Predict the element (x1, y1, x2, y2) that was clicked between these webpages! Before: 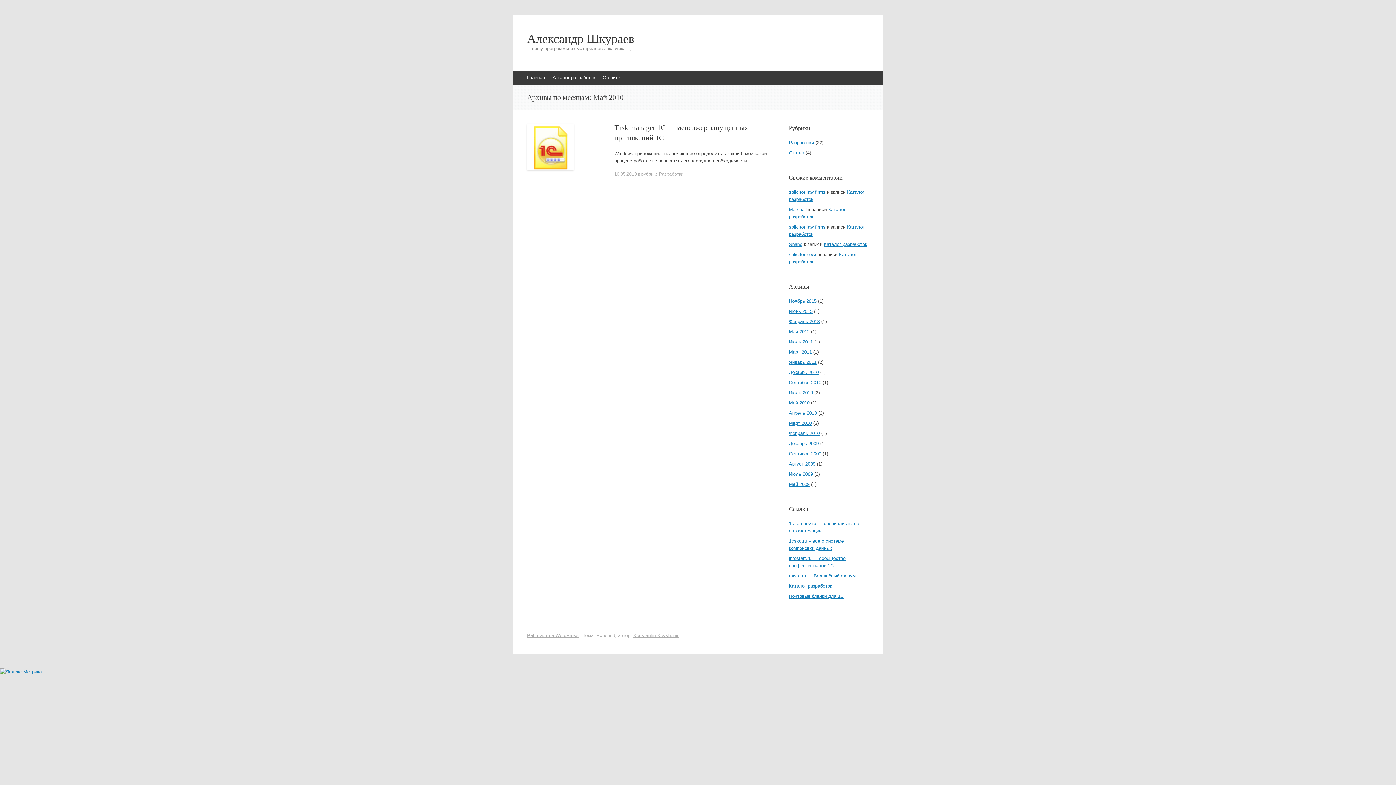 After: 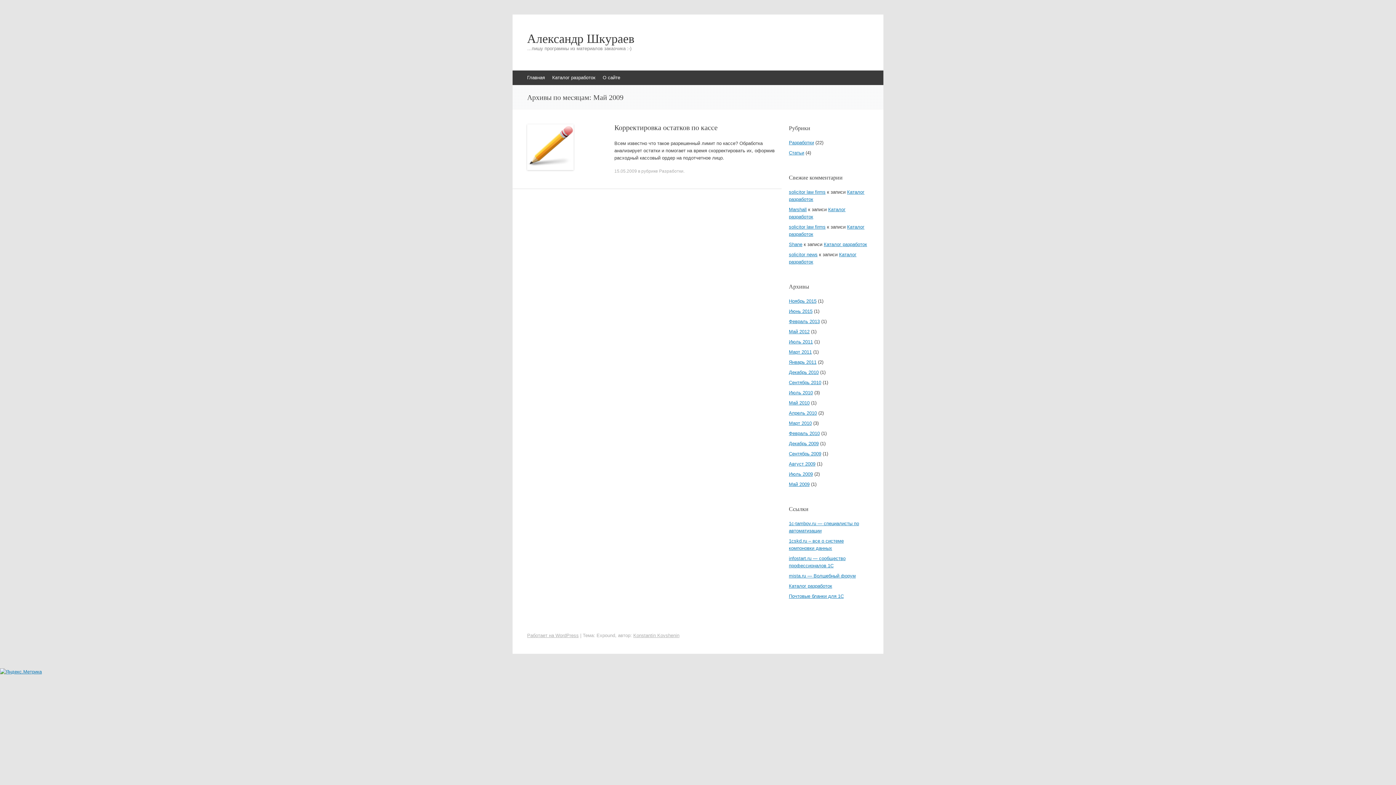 Action: label: Май 2009 bbox: (789, 481, 809, 487)